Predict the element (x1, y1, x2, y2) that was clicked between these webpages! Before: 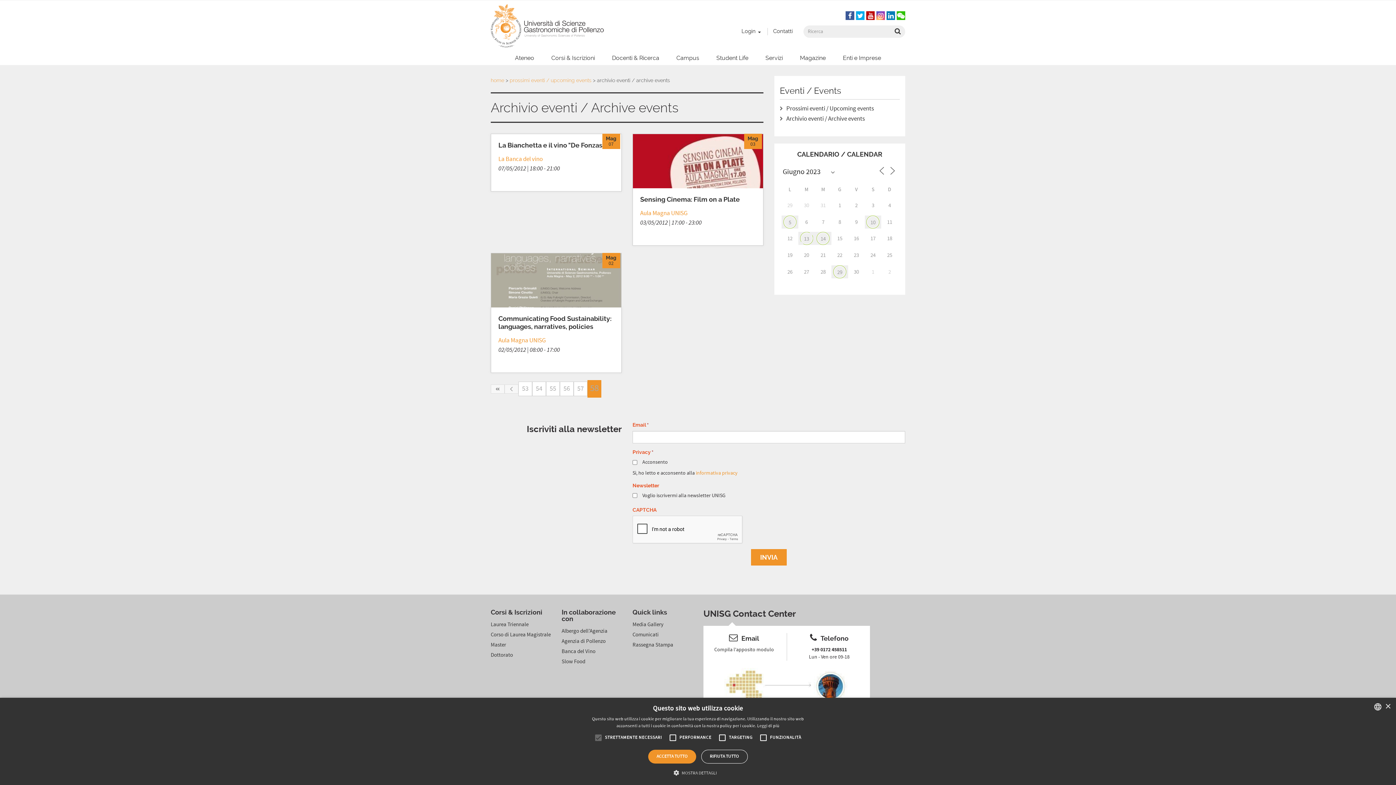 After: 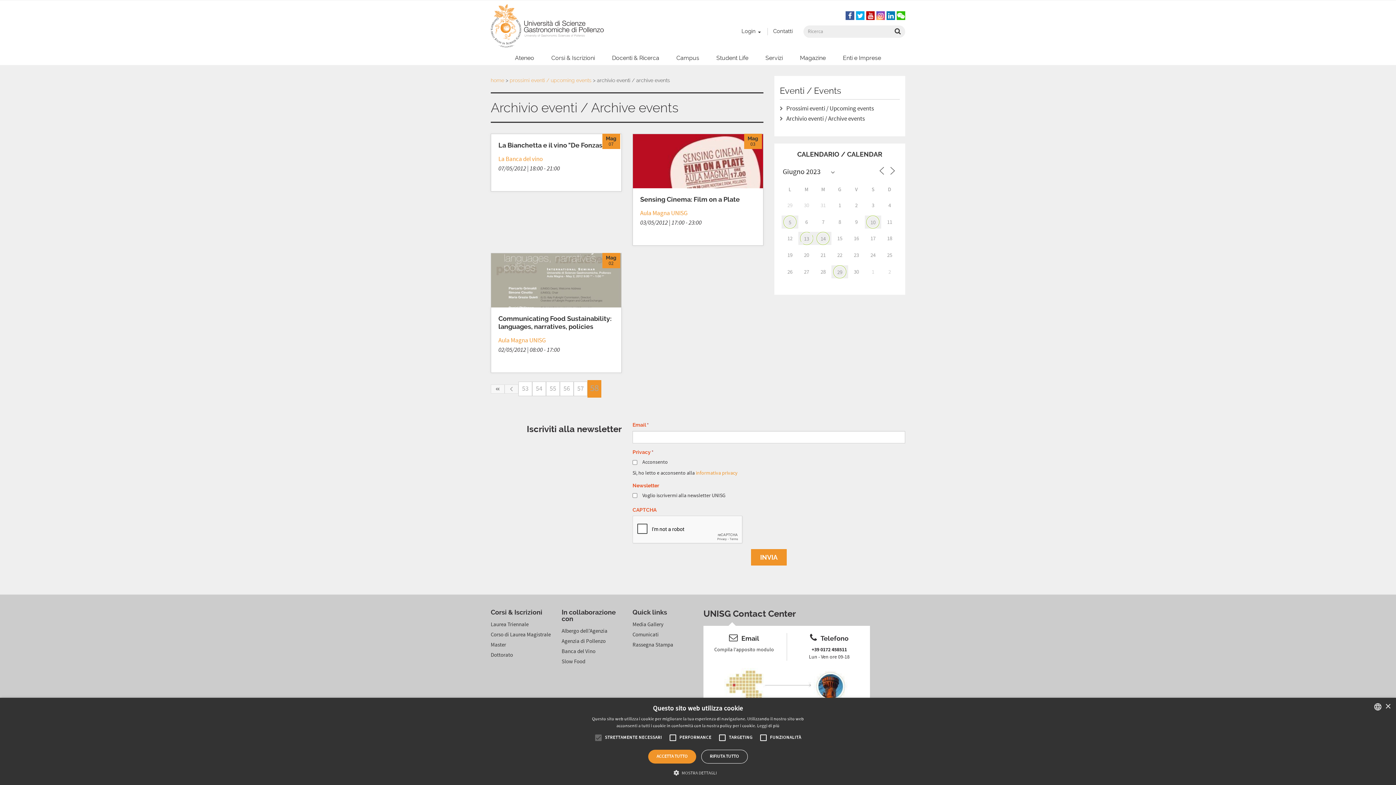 Action: bbox: (866, 11, 874, 21)